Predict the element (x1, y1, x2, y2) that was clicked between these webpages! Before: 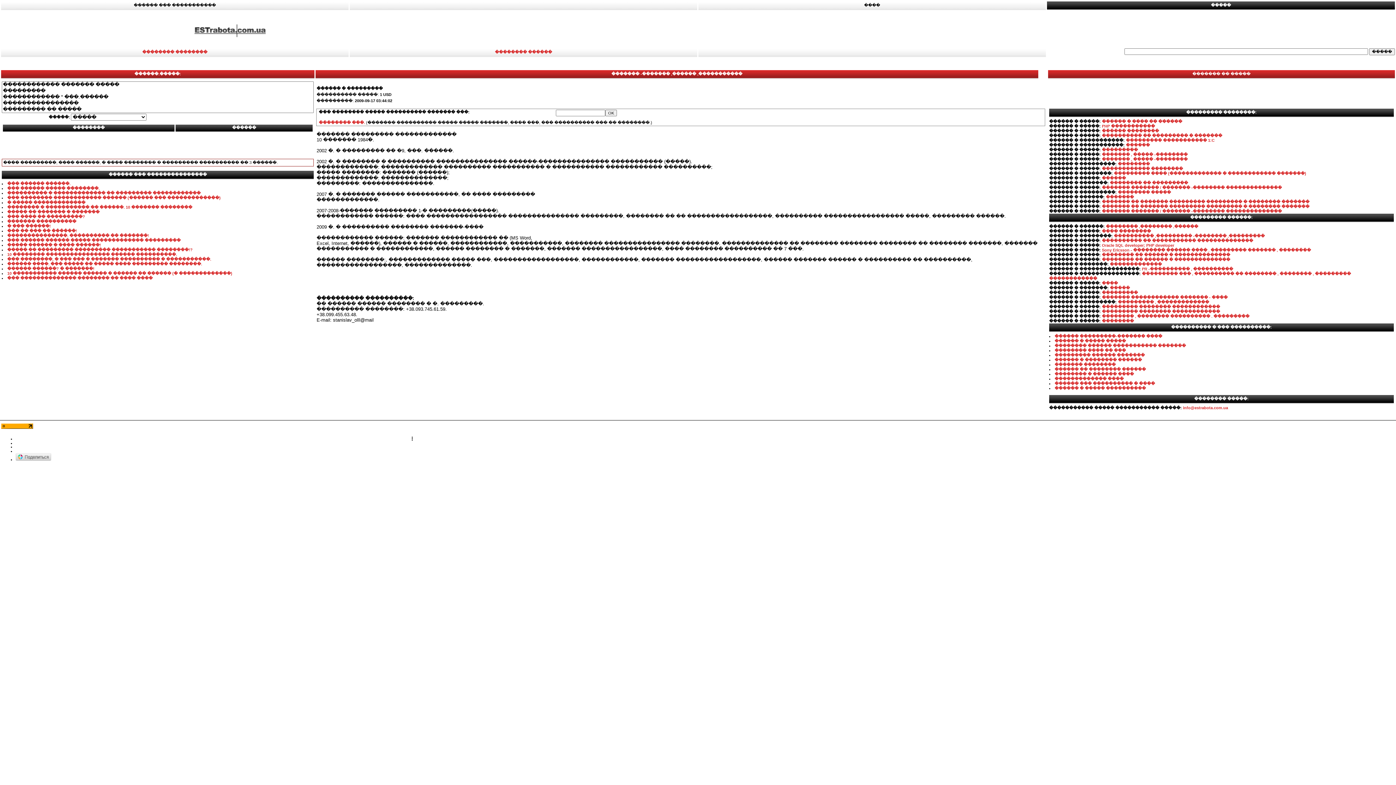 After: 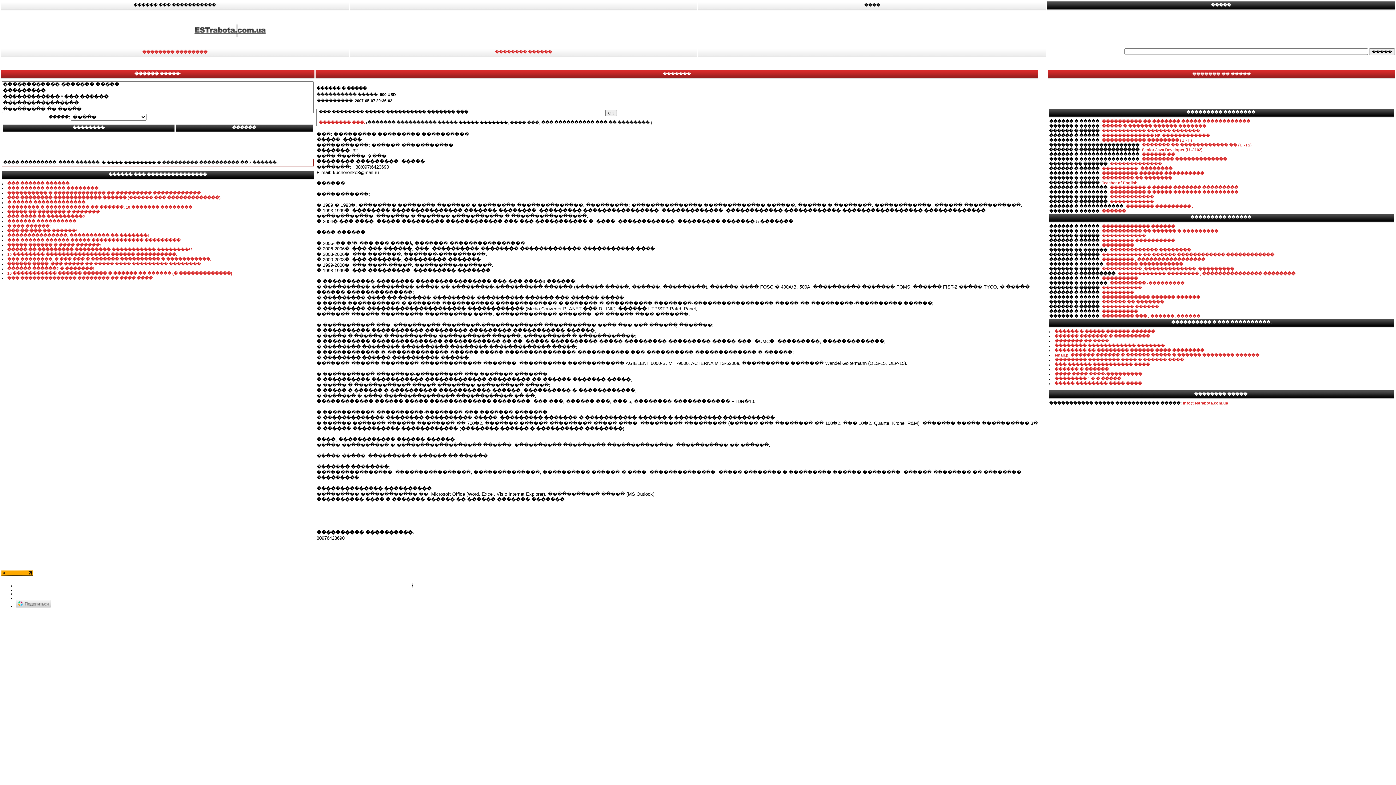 Action: bbox: (1054, 334, 1162, 338) label: ������ ���������-������� ����